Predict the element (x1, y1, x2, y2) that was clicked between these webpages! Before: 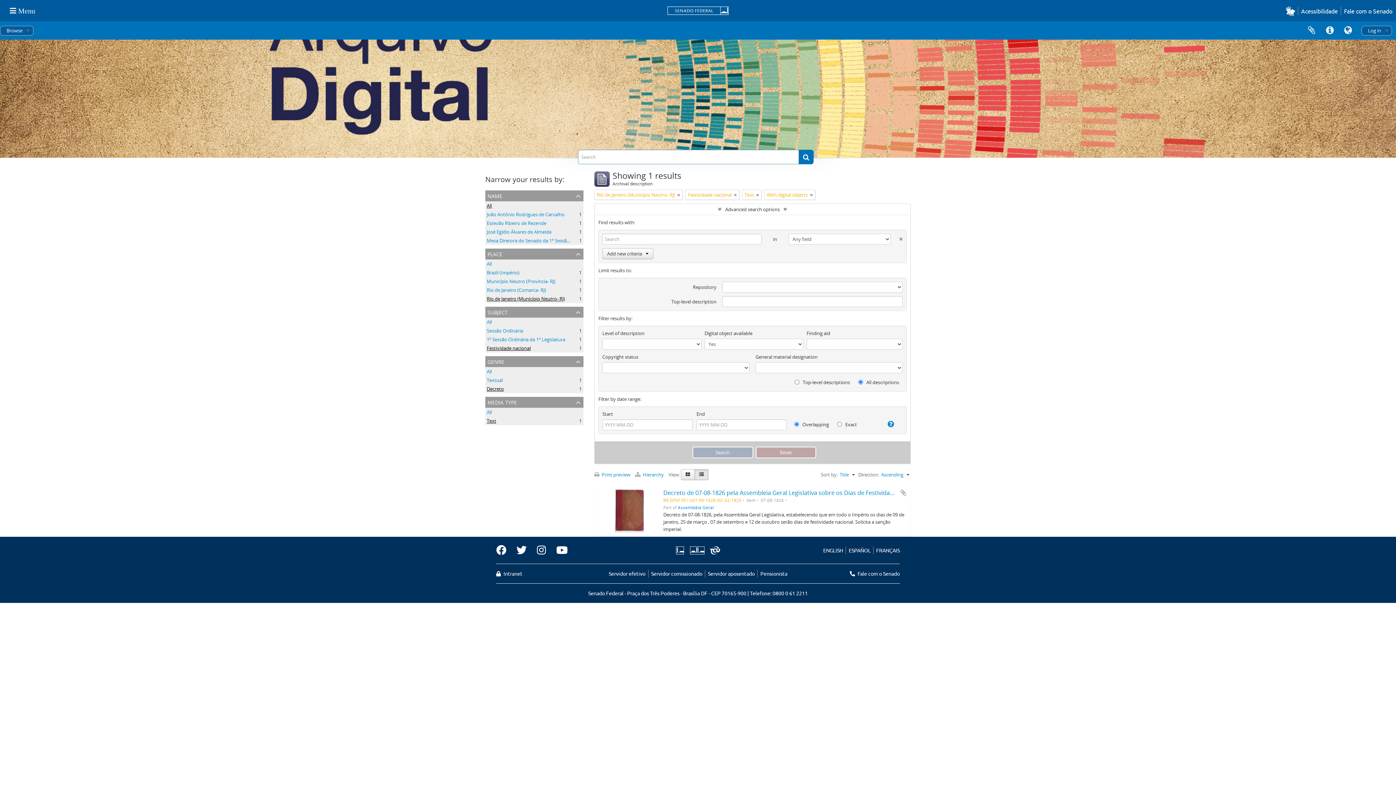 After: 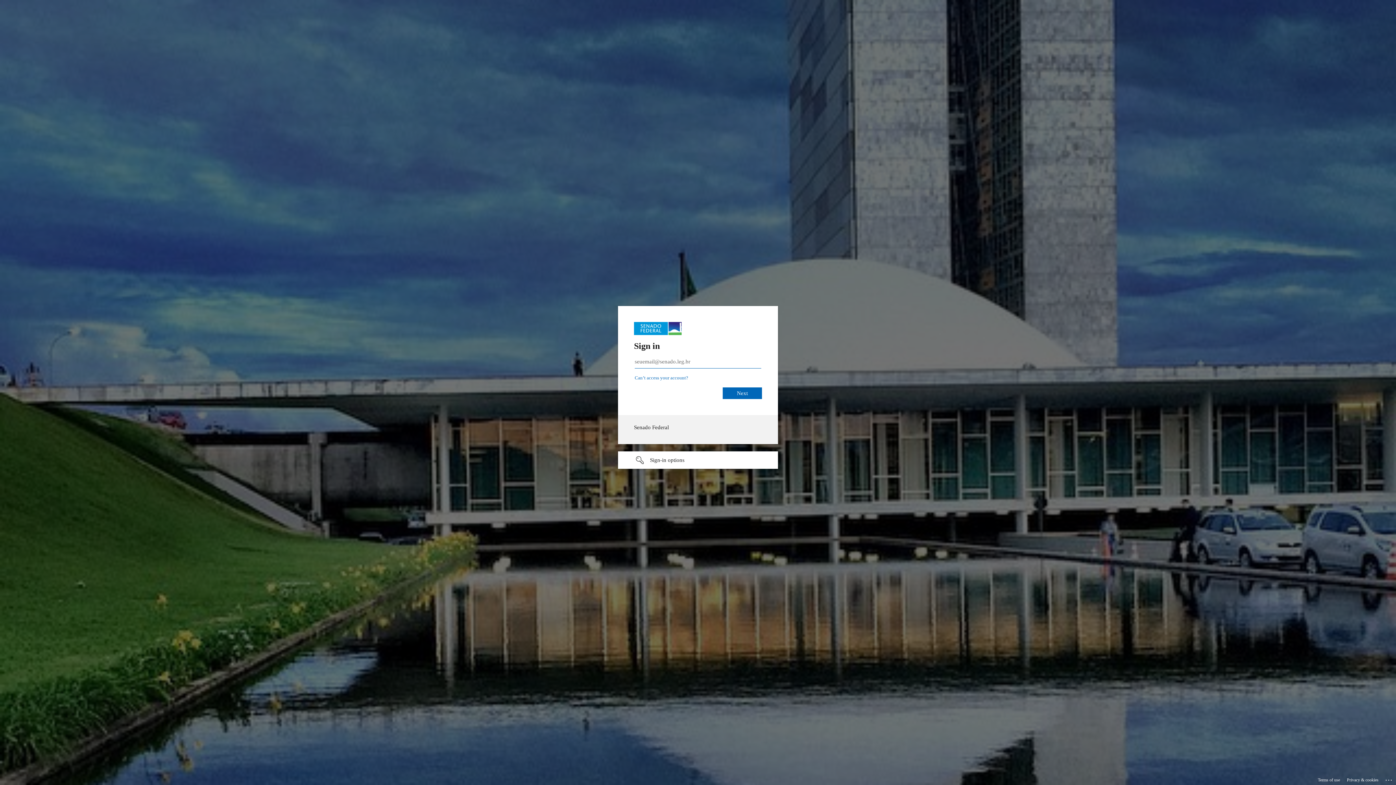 Action: bbox: (496, 570, 522, 577) label:  Intranet